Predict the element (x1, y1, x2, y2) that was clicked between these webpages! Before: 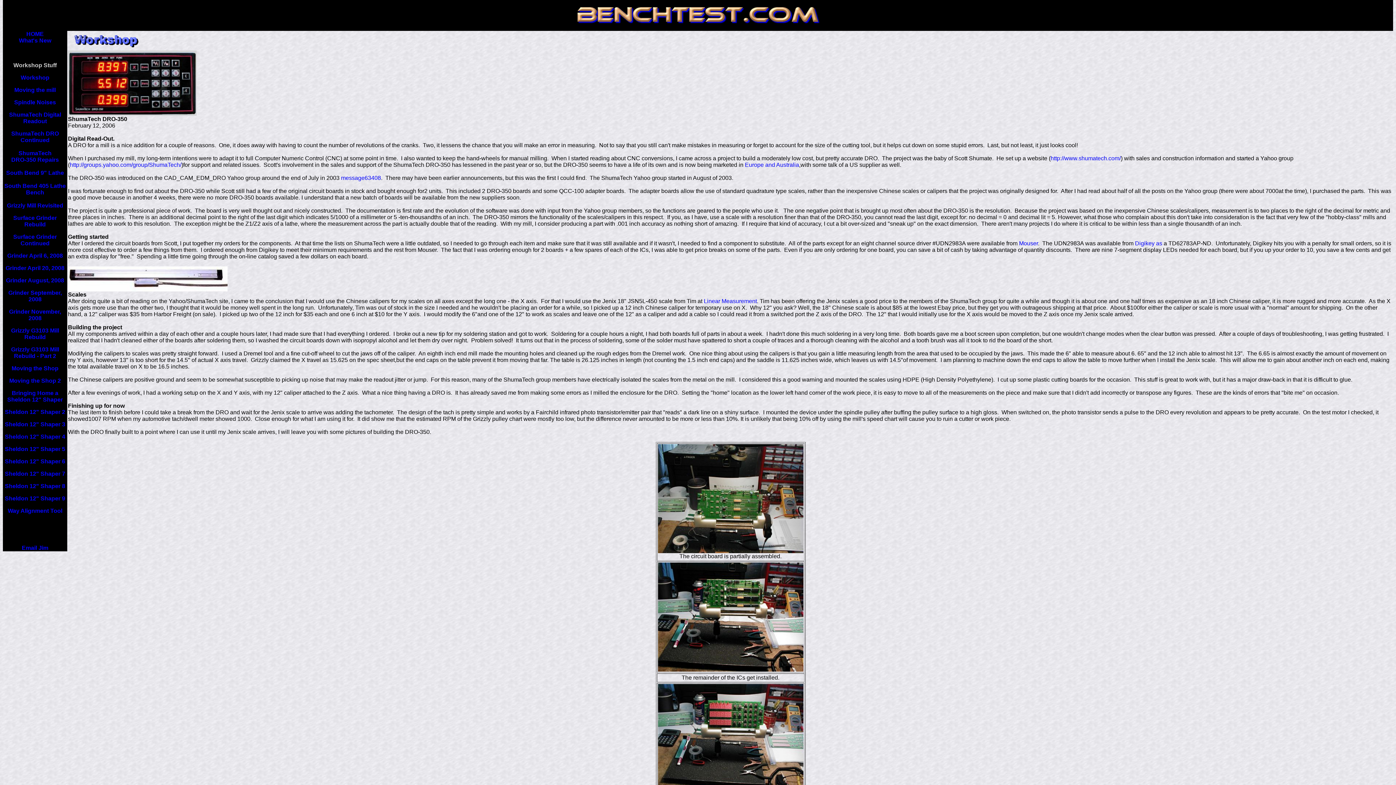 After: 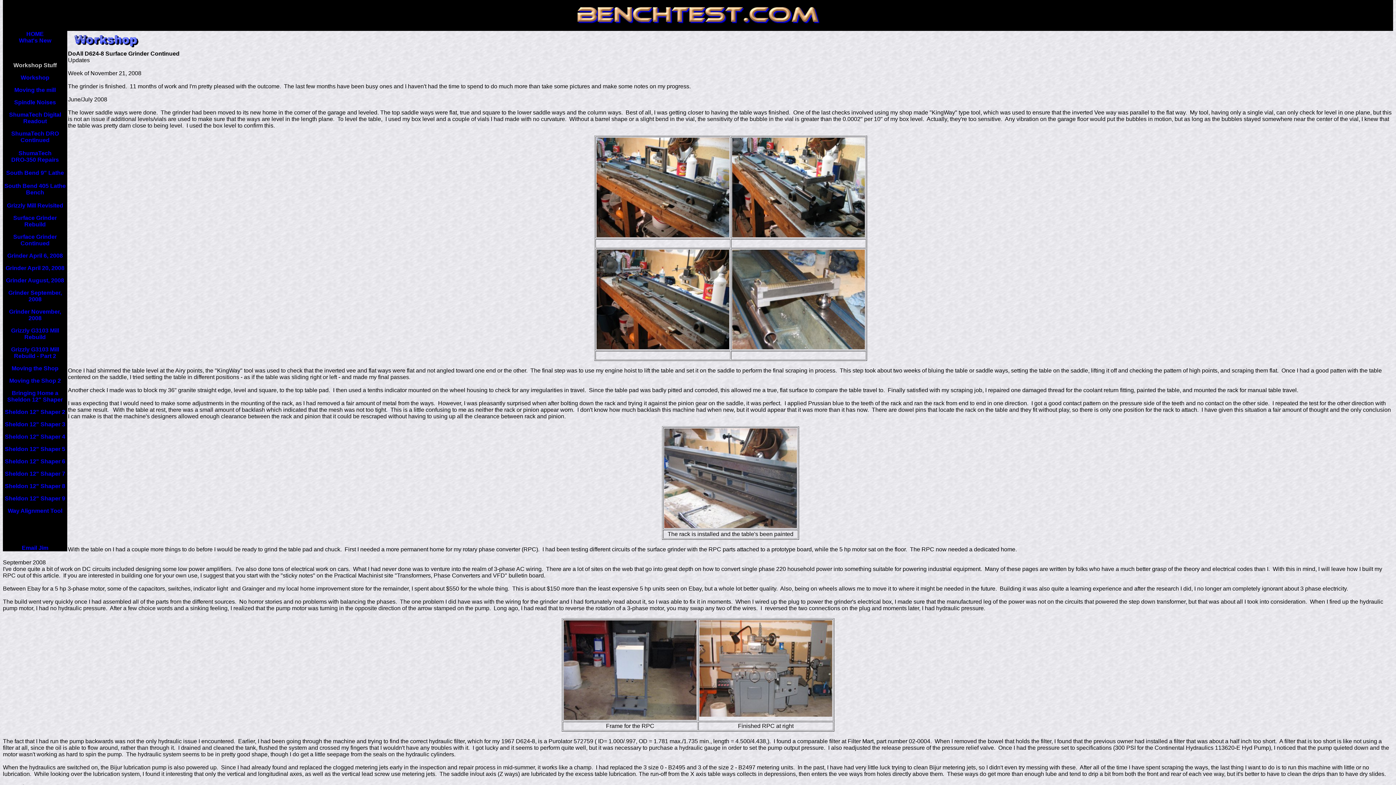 Action: bbox: (8, 289, 61, 302) label: Grinder September, 2008